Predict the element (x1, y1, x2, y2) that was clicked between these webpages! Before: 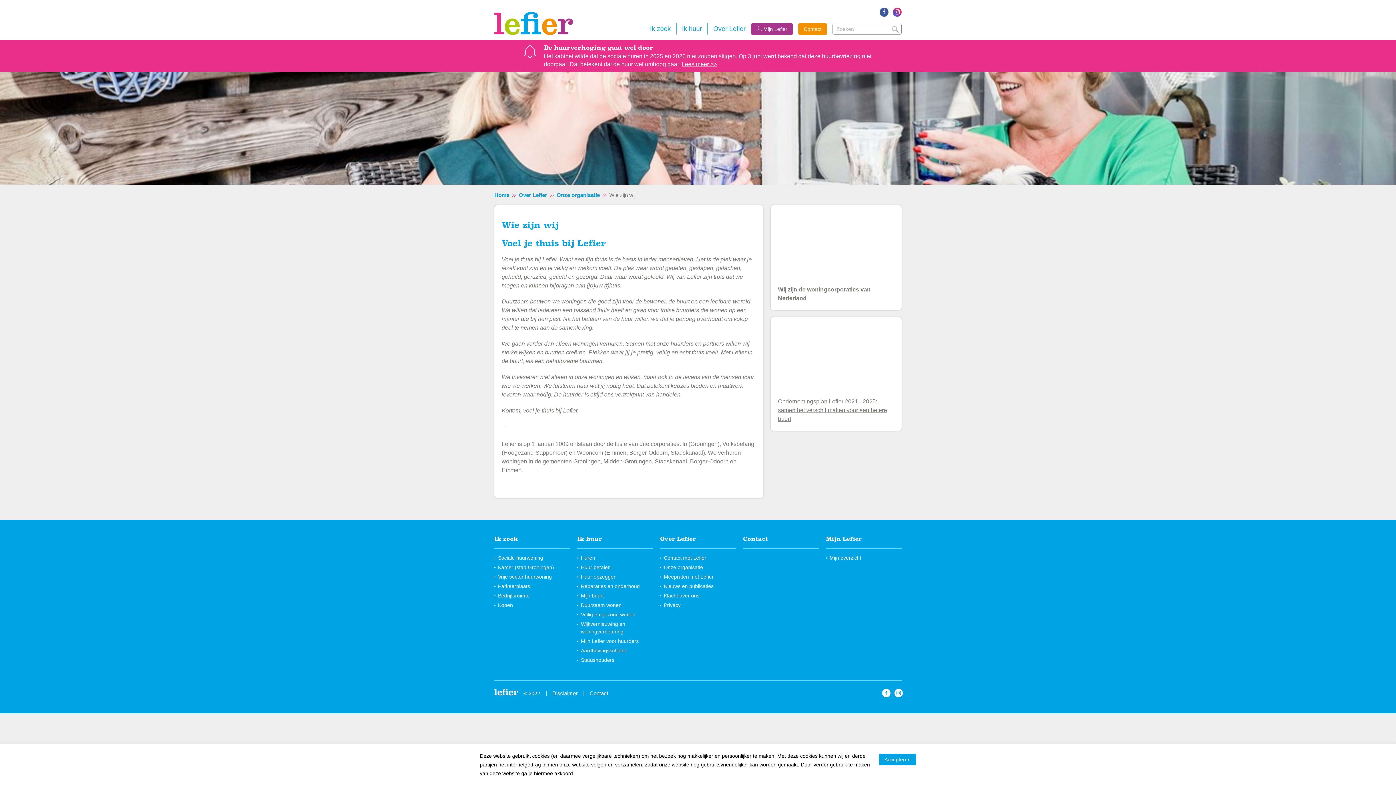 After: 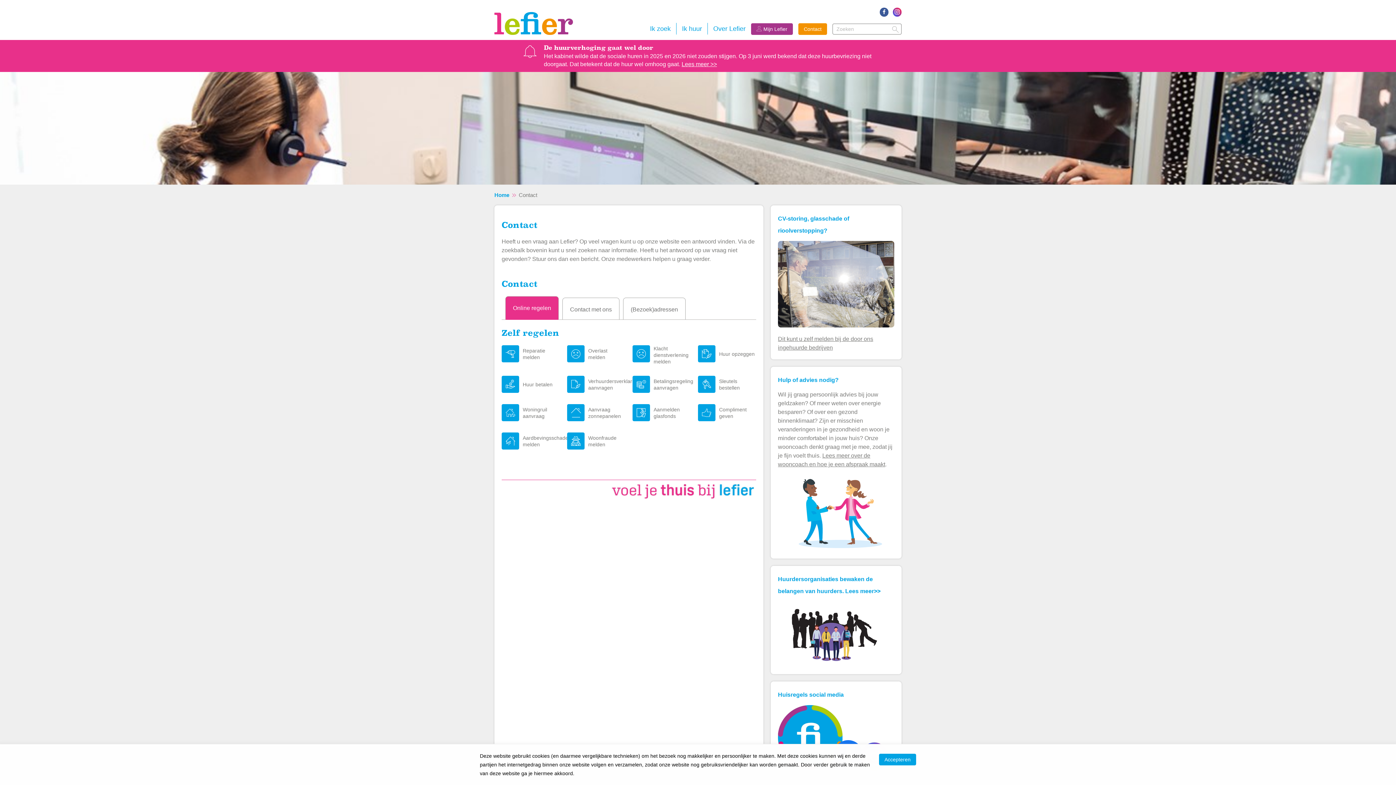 Action: bbox: (798, 23, 827, 34) label: Contact